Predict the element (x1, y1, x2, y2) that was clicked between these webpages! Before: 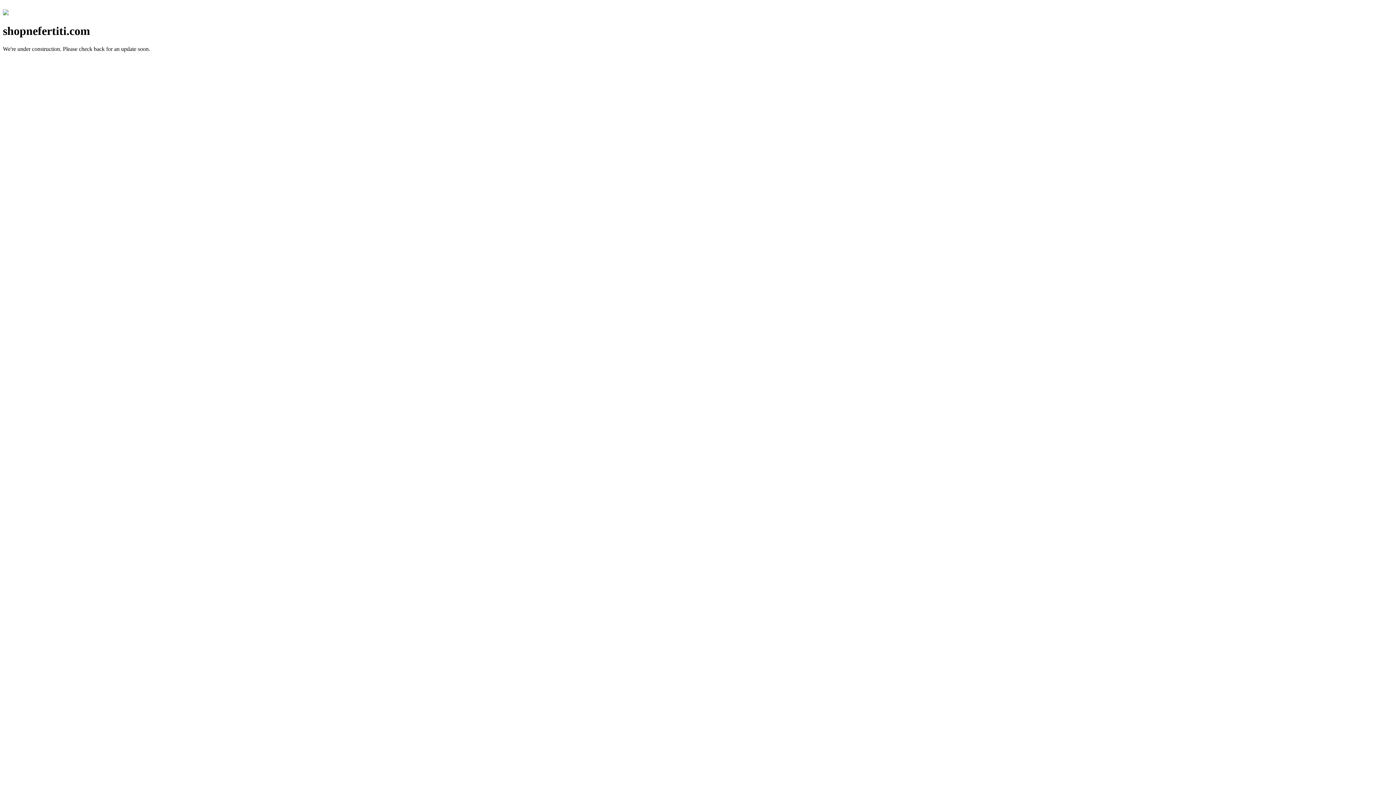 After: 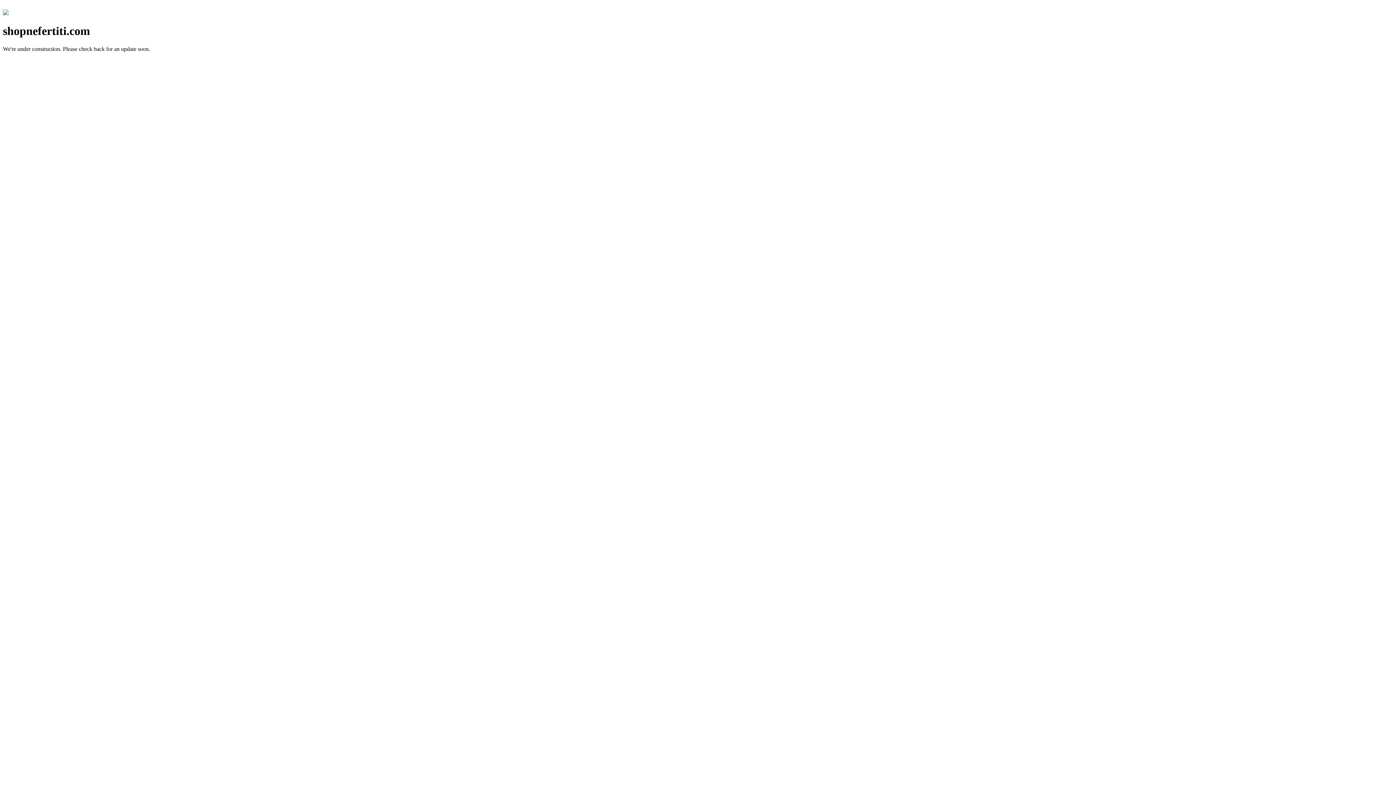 Action: bbox: (2, 10, 8, 16)